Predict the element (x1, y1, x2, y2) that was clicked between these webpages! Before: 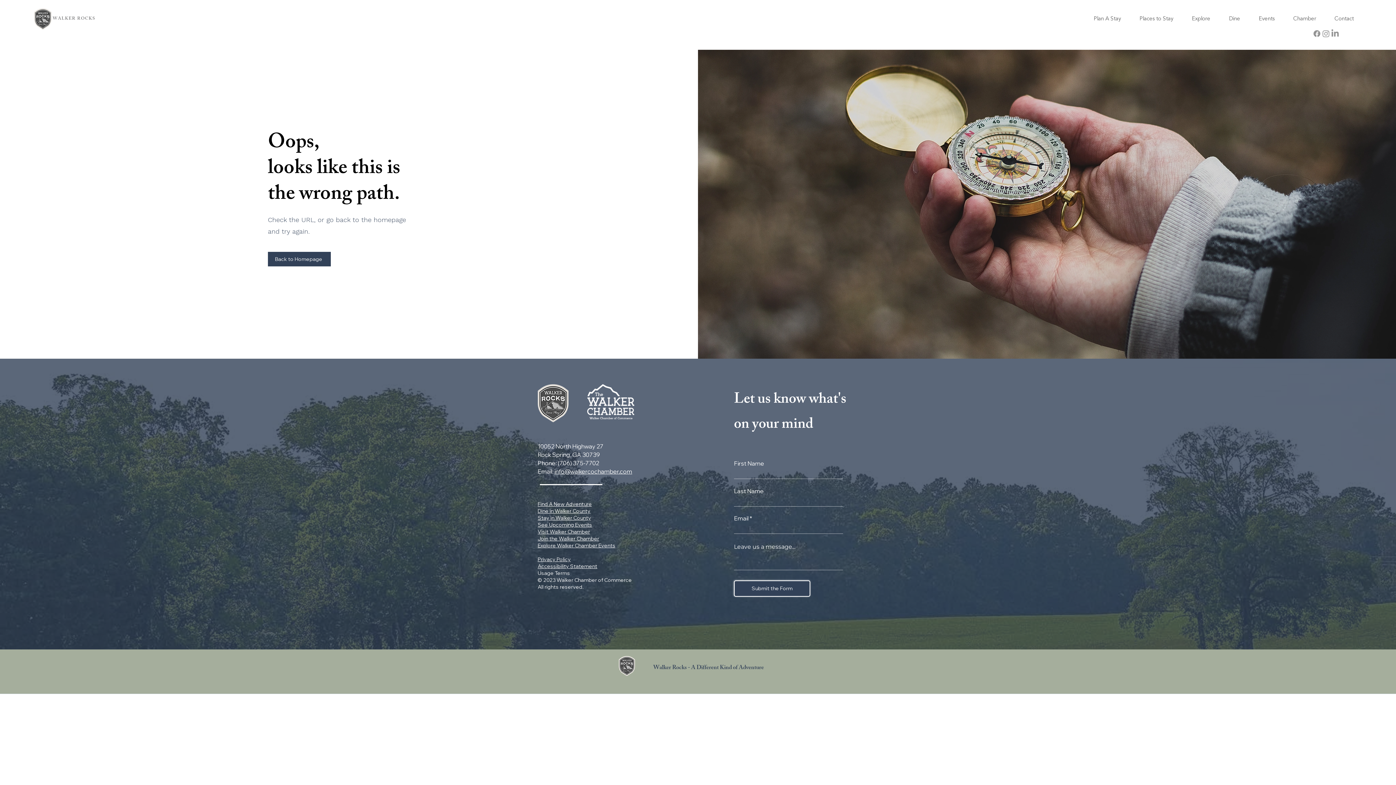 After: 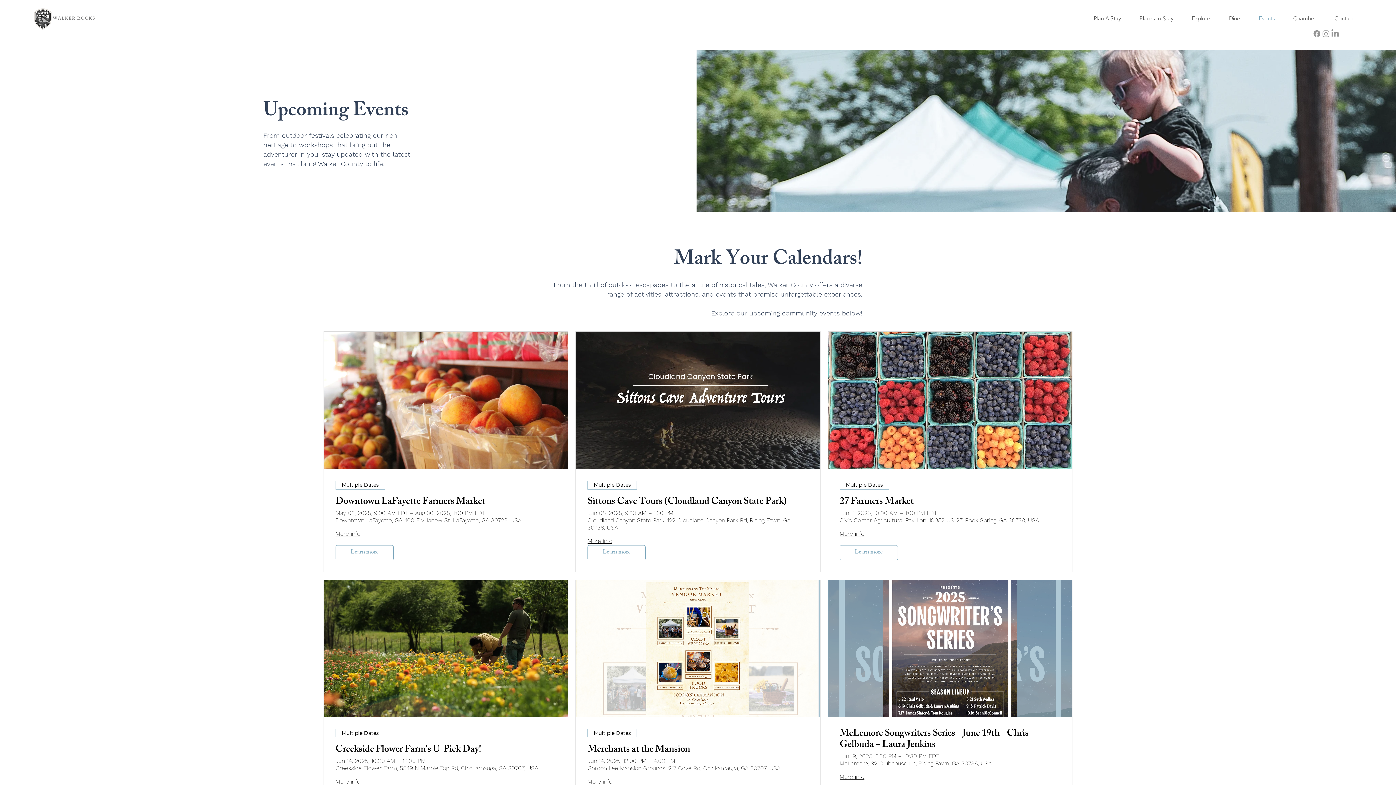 Action: label: See Upcoming Events bbox: (537, 521, 592, 528)